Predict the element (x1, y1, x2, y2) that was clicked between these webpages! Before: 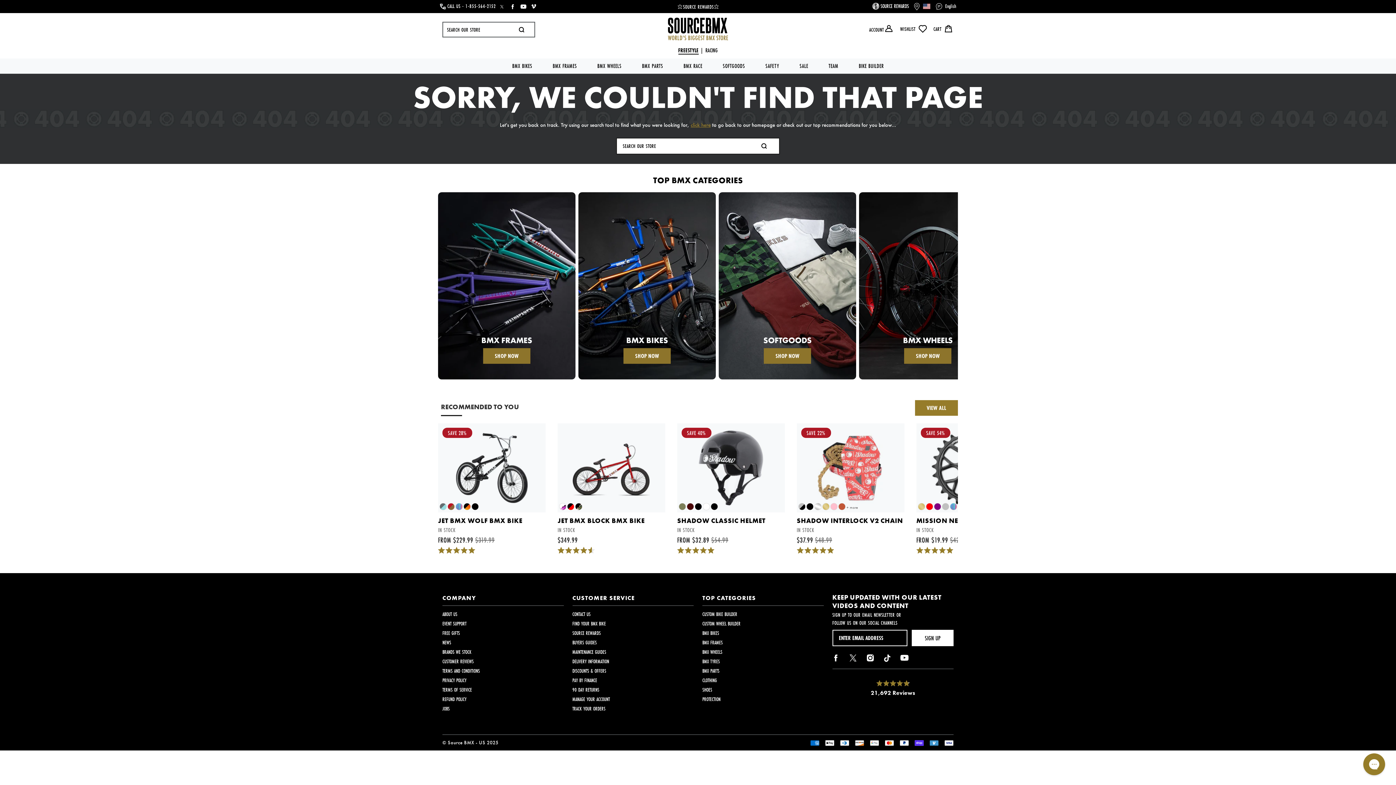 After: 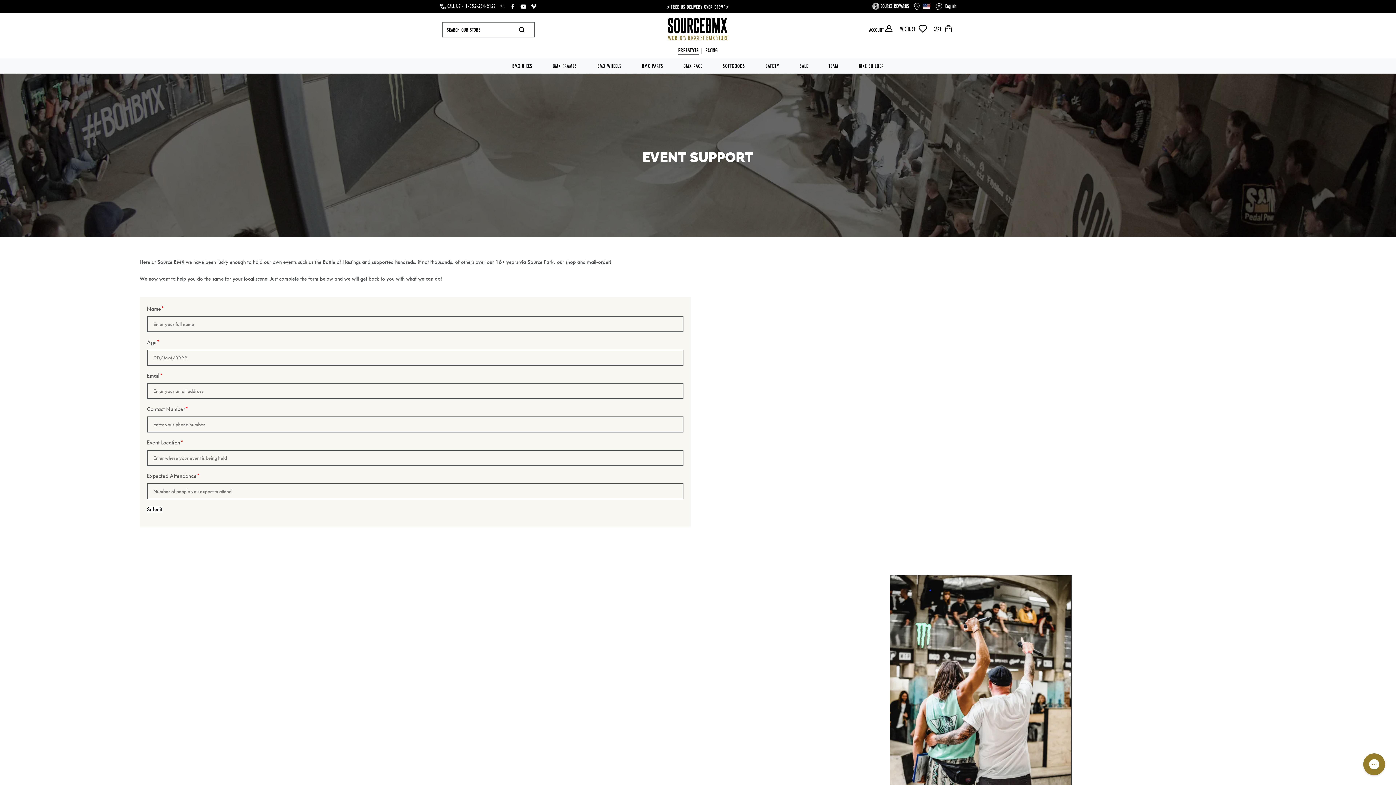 Action: bbox: (442, 620, 526, 628) label: EVENT SUPPORT